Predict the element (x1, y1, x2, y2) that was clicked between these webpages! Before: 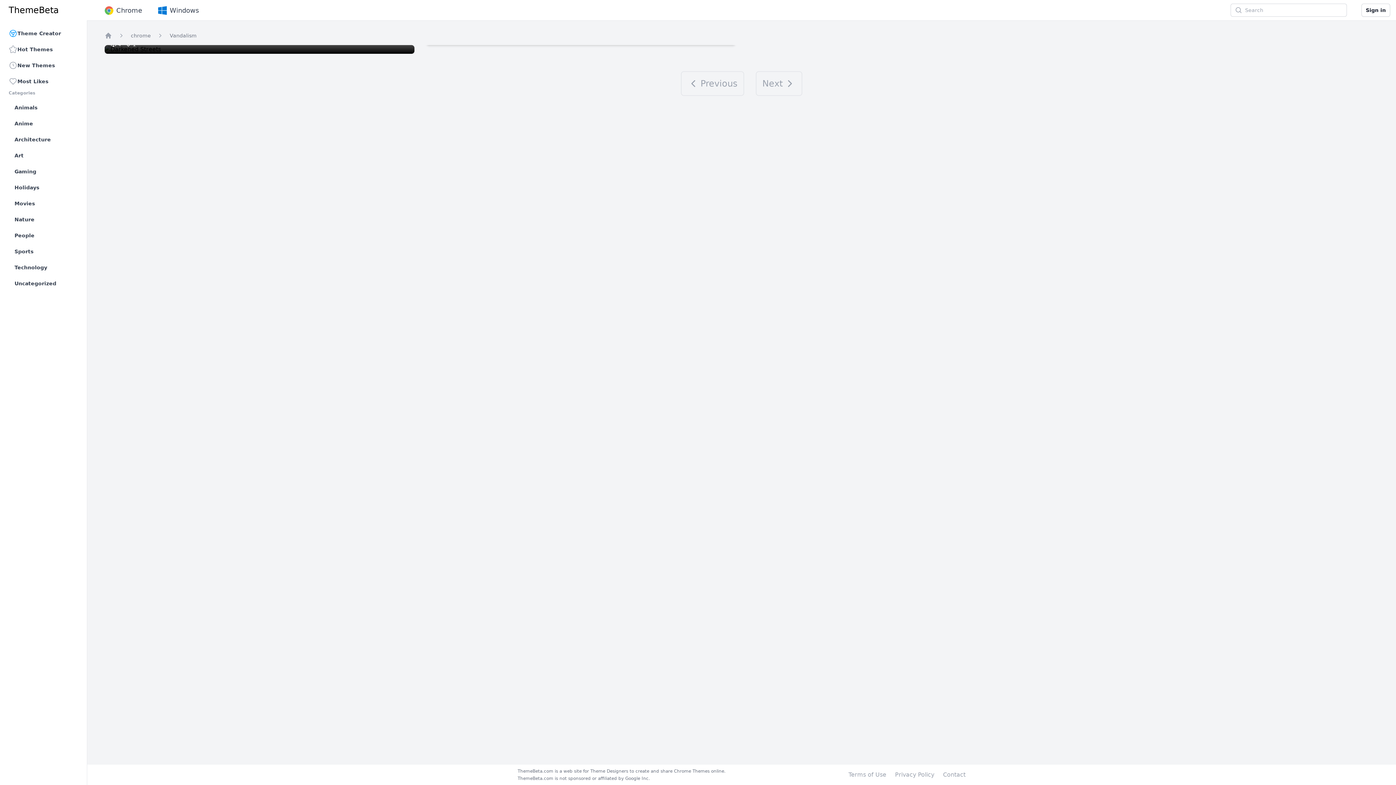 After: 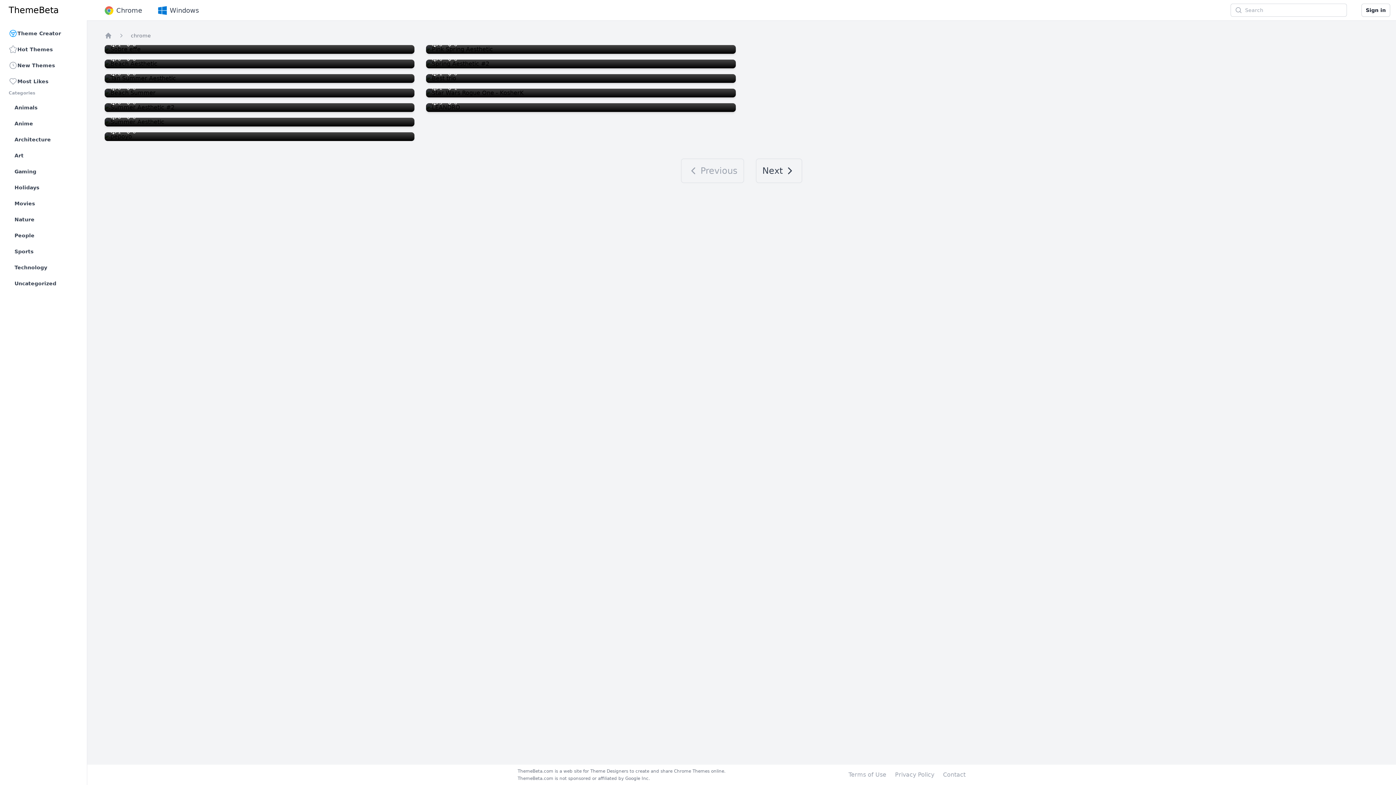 Action: bbox: (5, 58, 81, 72) label: New Themes